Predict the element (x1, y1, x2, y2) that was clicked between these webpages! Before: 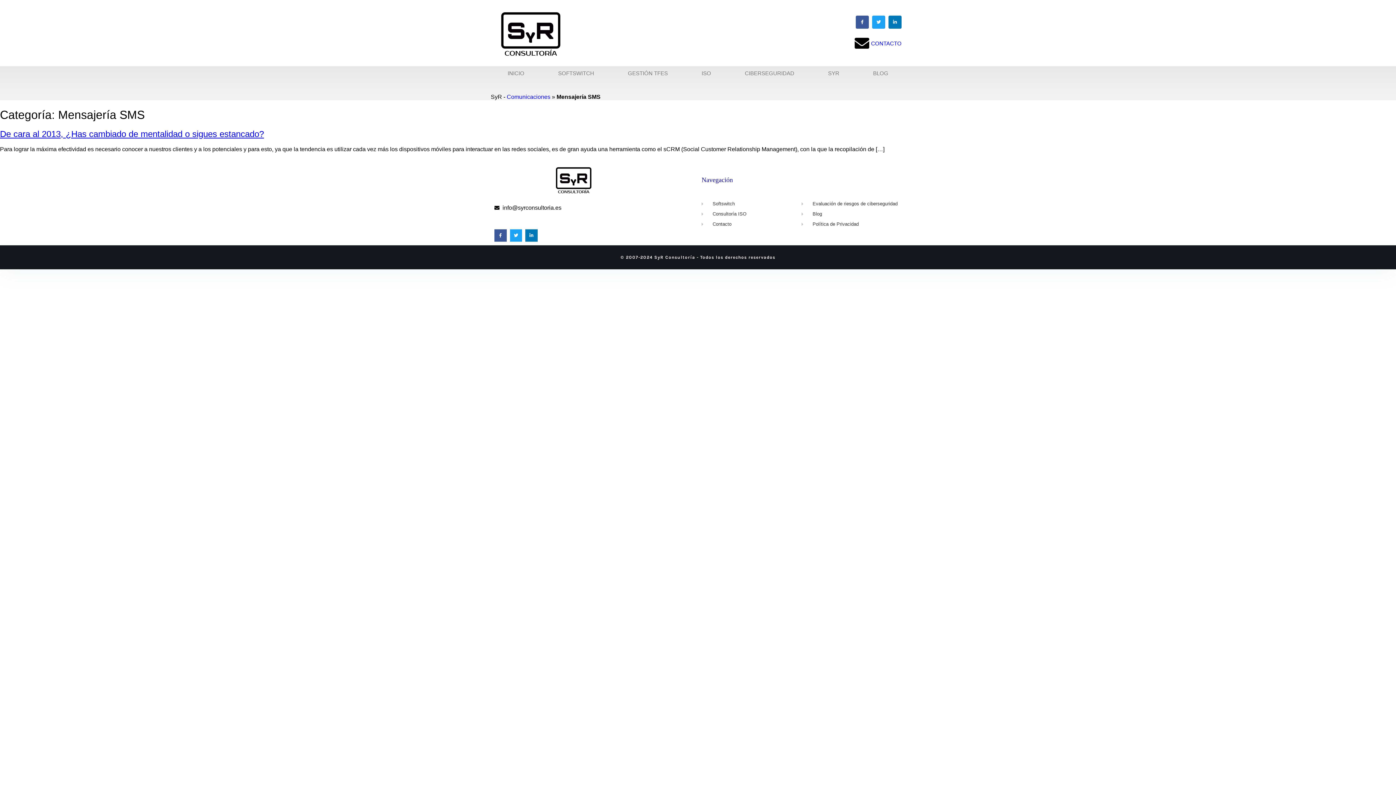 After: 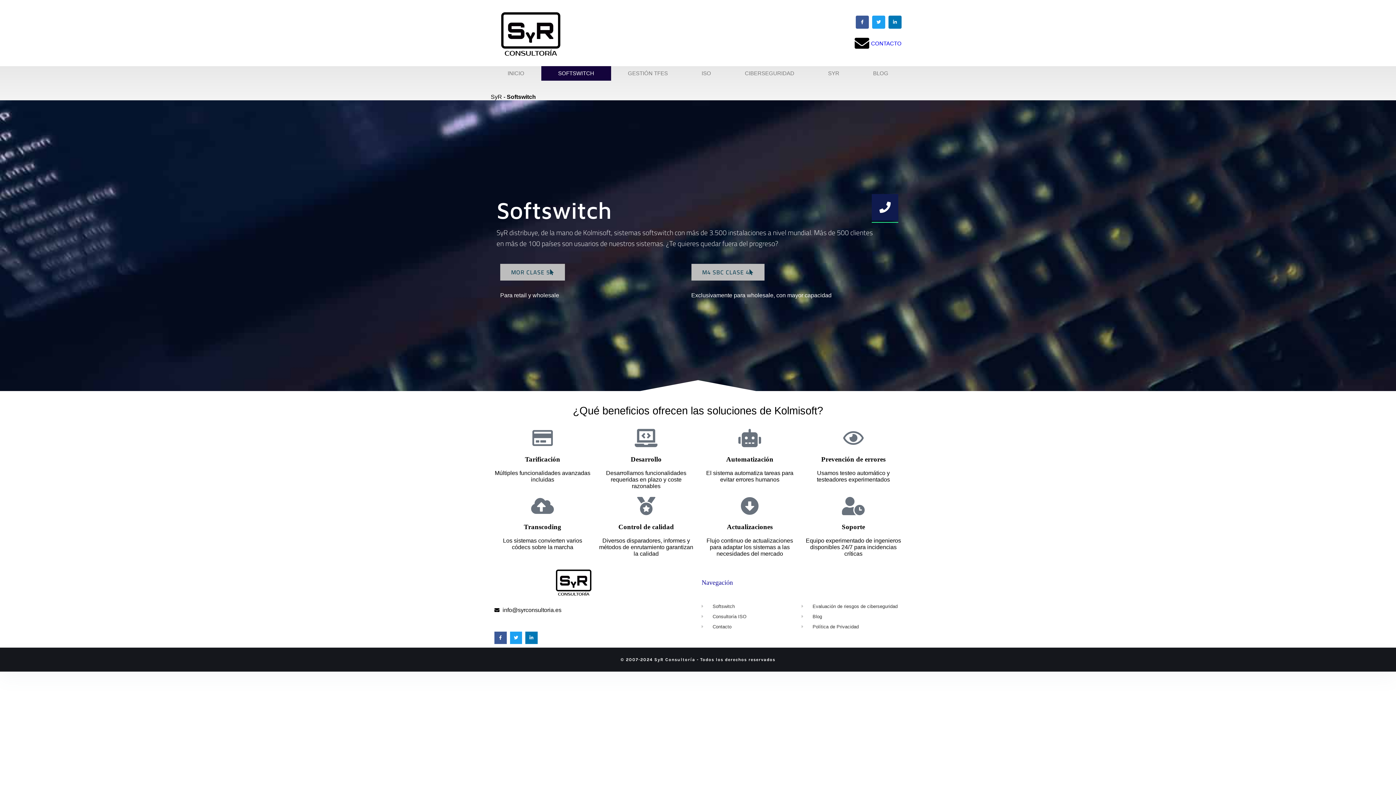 Action: bbox: (541, 66, 611, 80) label: SOFTSWITCH